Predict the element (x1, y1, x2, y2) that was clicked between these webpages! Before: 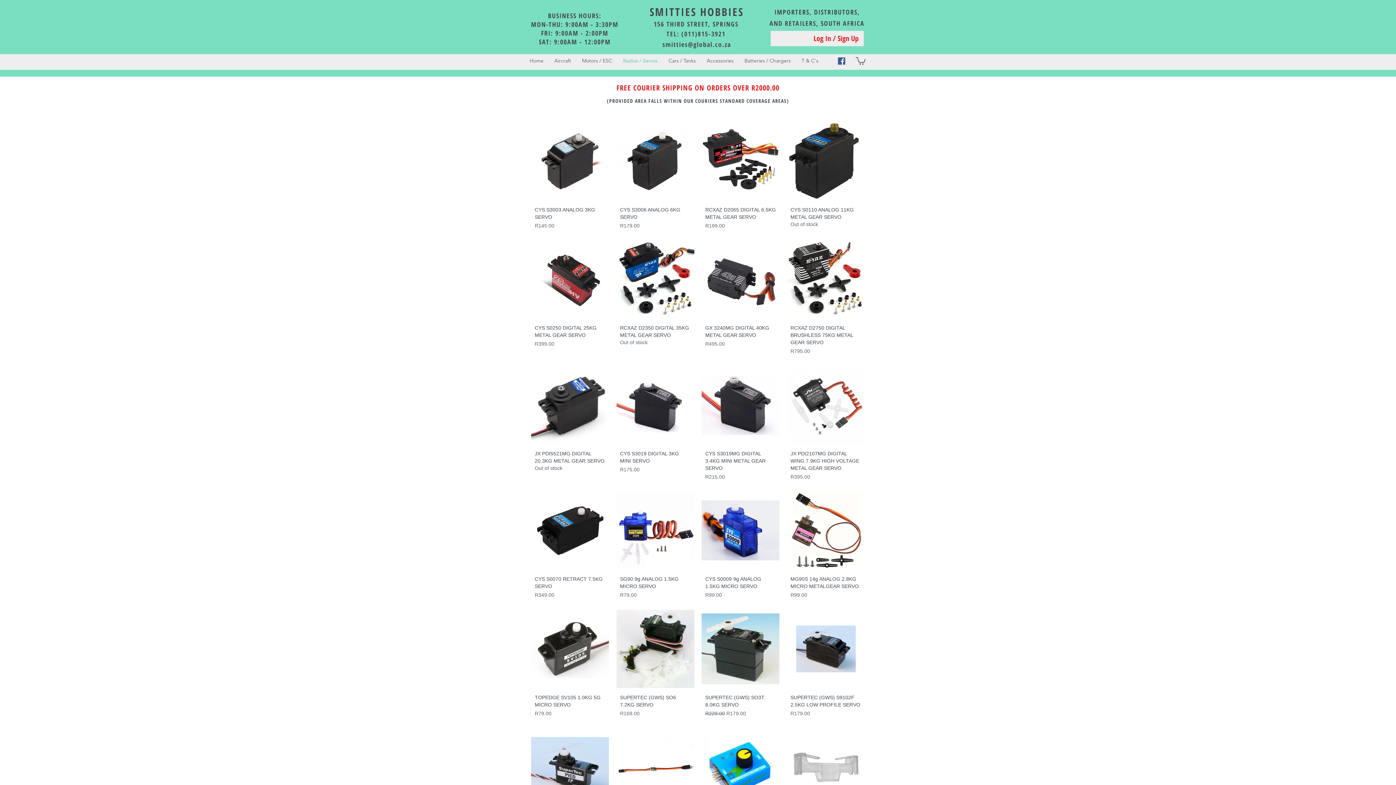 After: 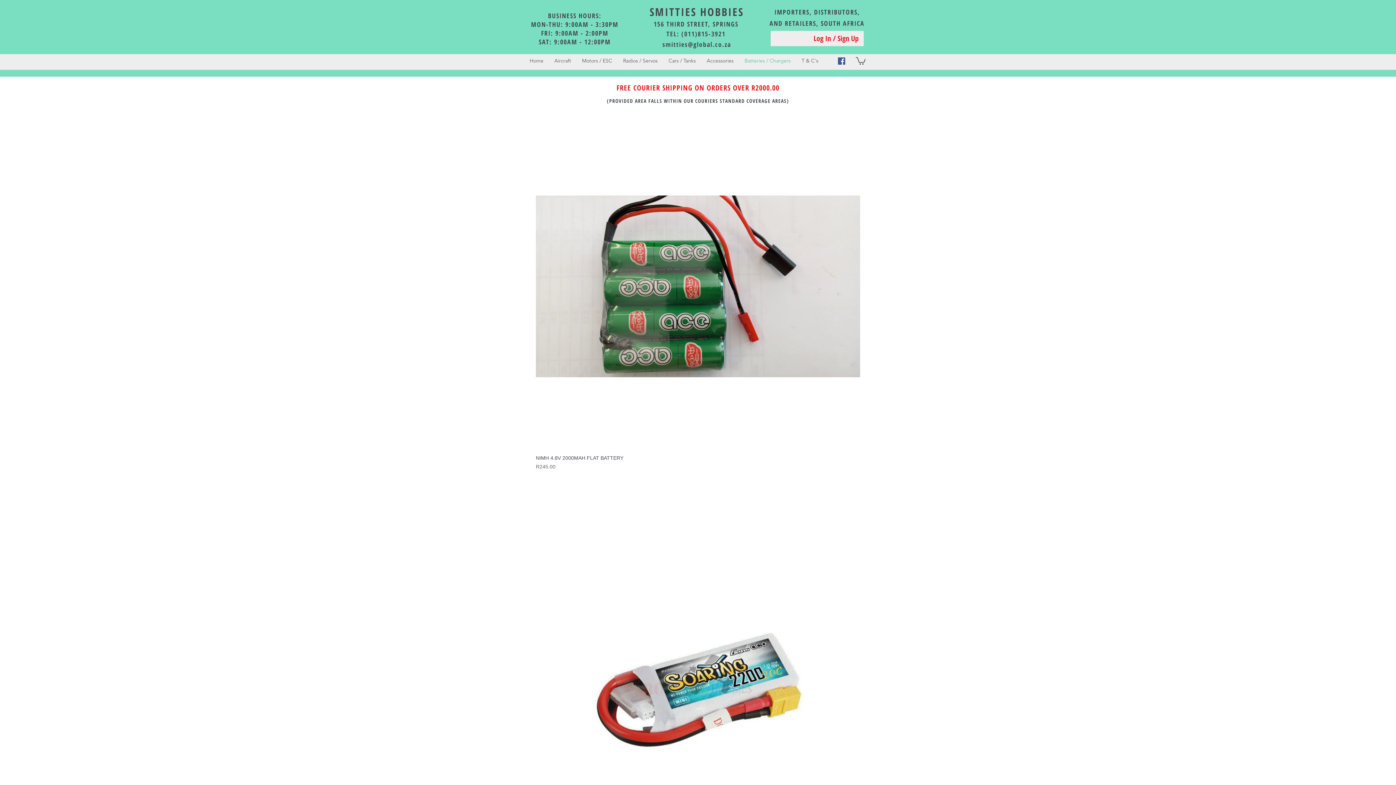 Action: label: Batteries / Chargers bbox: (739, 54, 796, 67)